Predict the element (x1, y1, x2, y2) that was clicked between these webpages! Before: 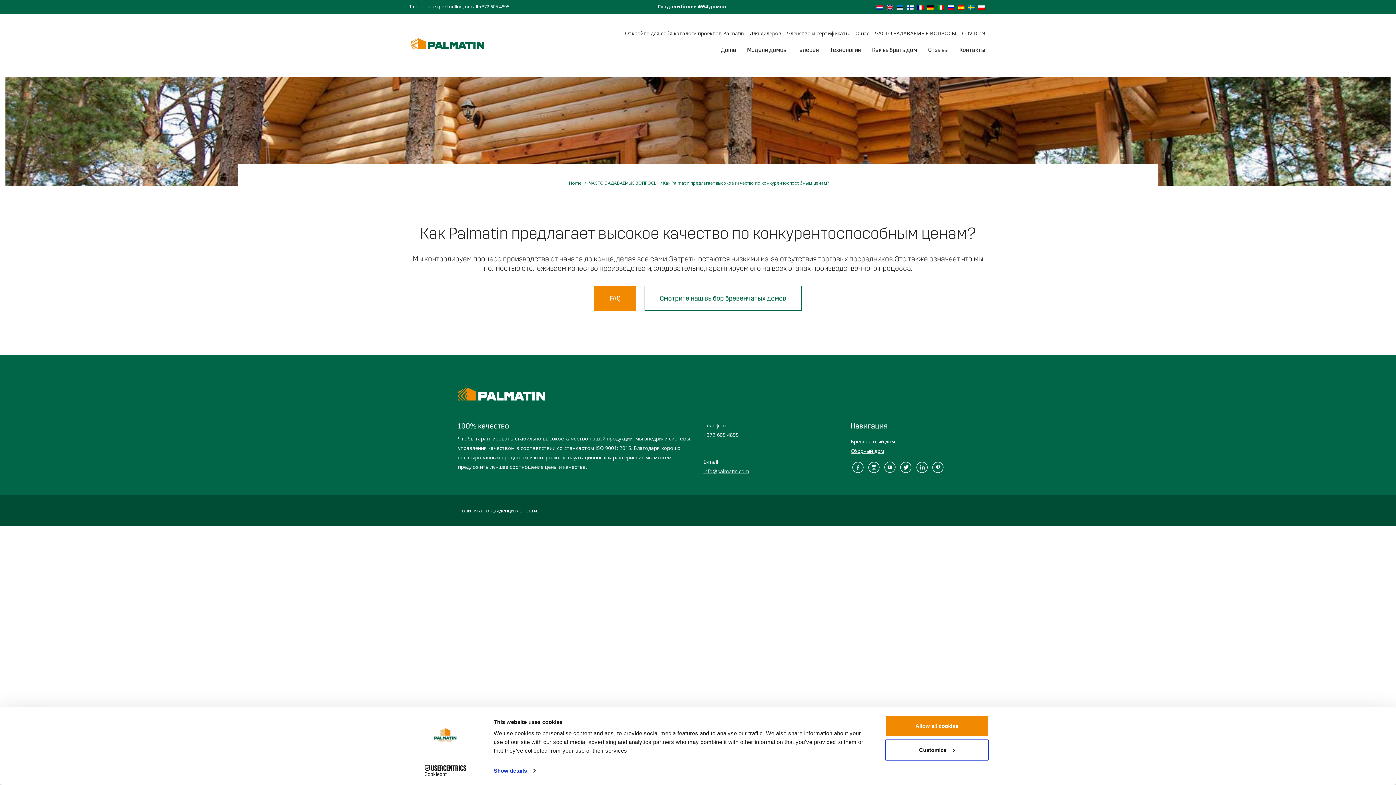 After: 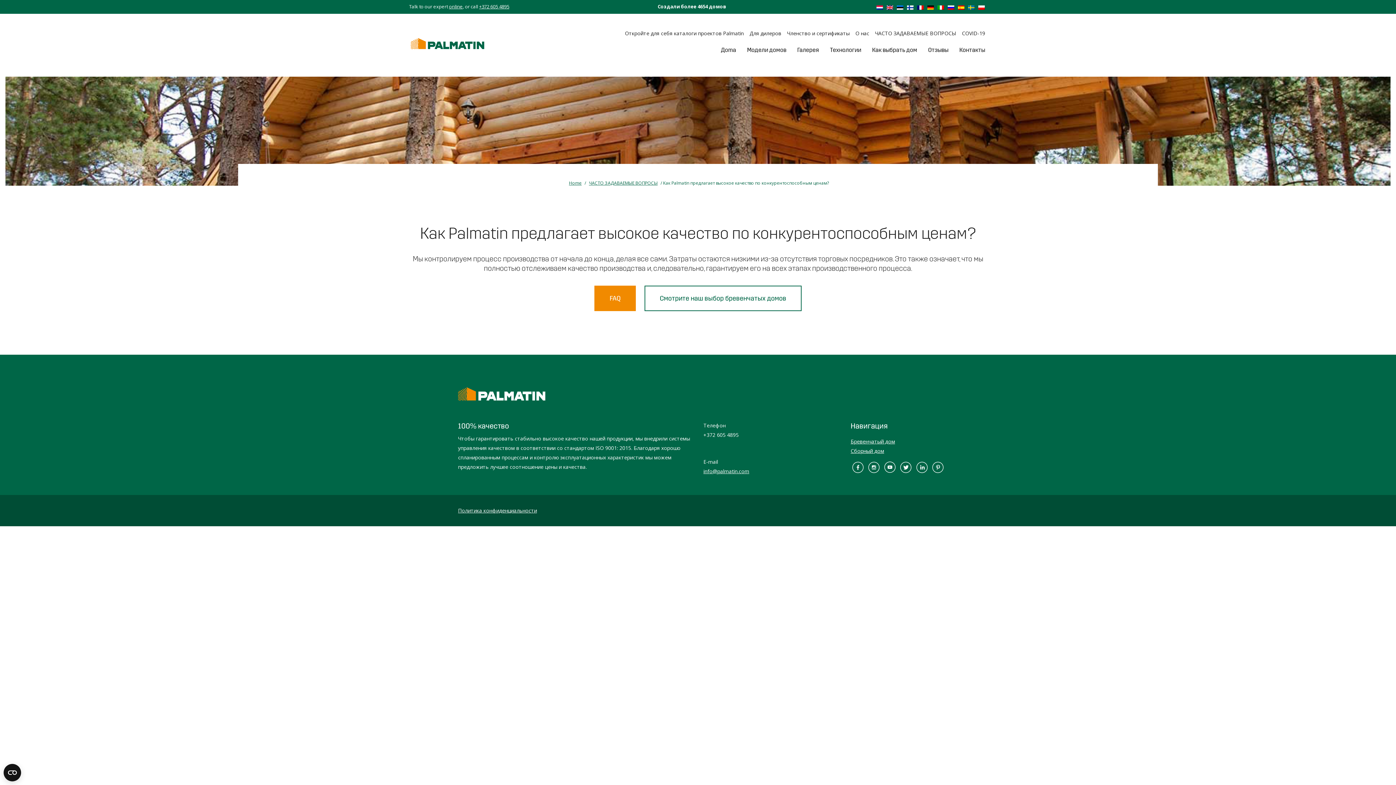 Action: label:   bbox: (882, 467, 898, 474)